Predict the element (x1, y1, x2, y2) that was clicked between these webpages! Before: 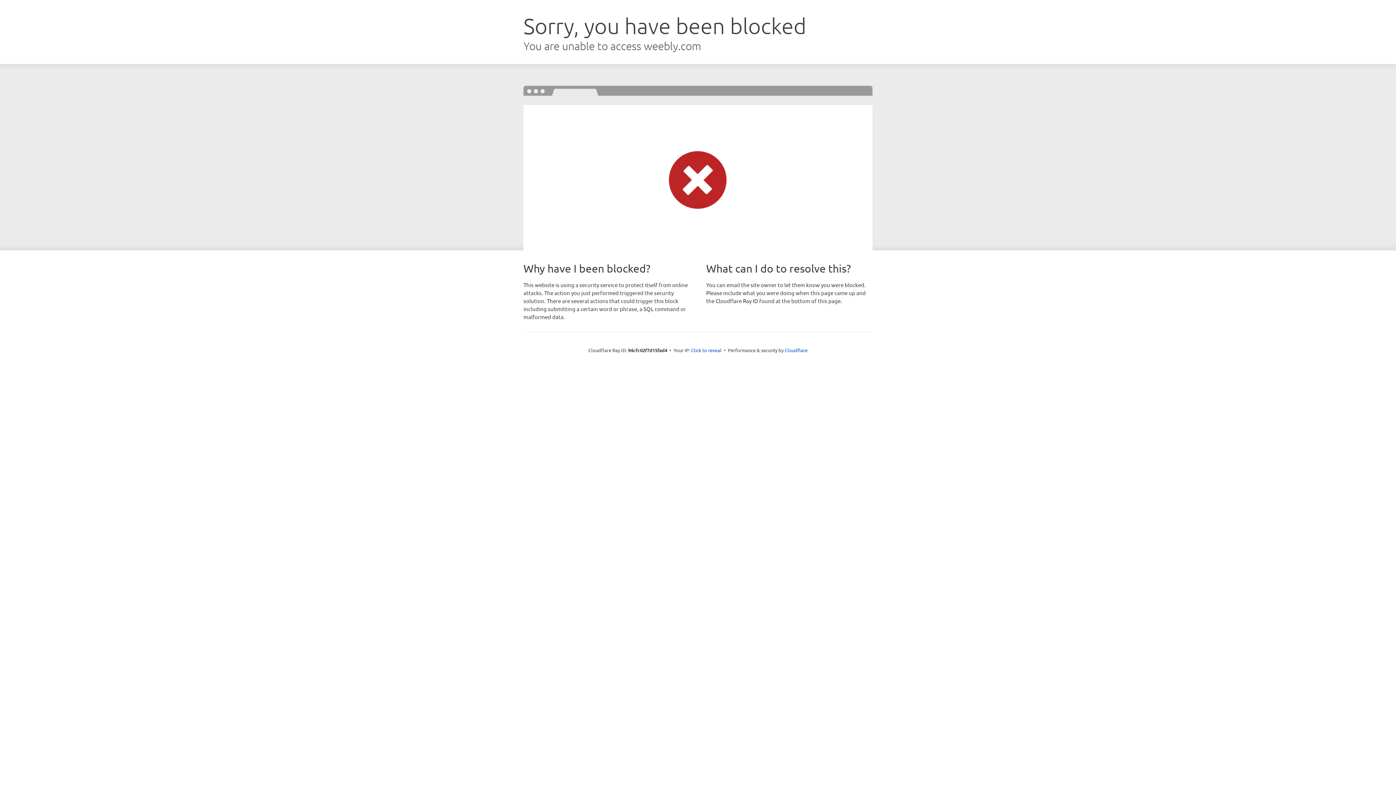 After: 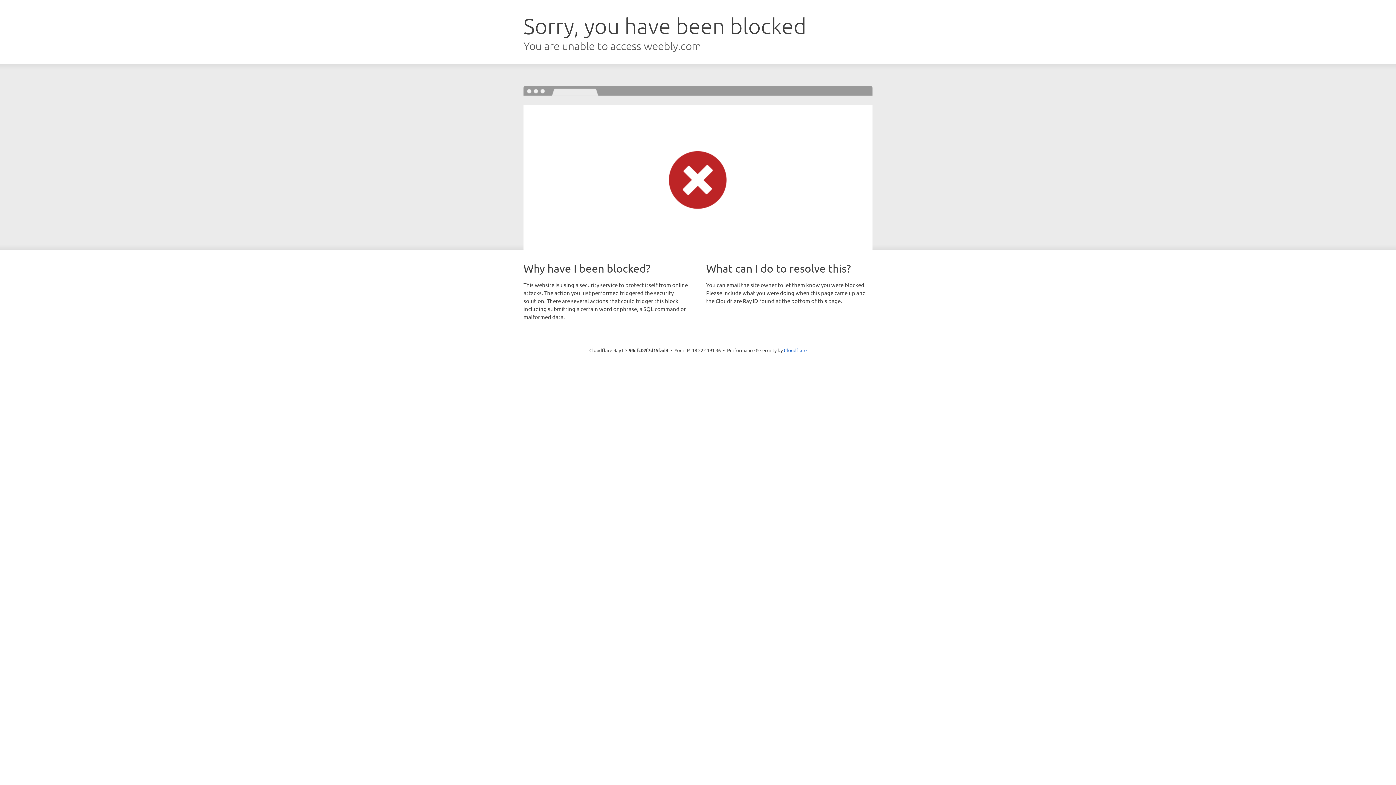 Action: bbox: (691, 346, 721, 353) label: Click to reveal